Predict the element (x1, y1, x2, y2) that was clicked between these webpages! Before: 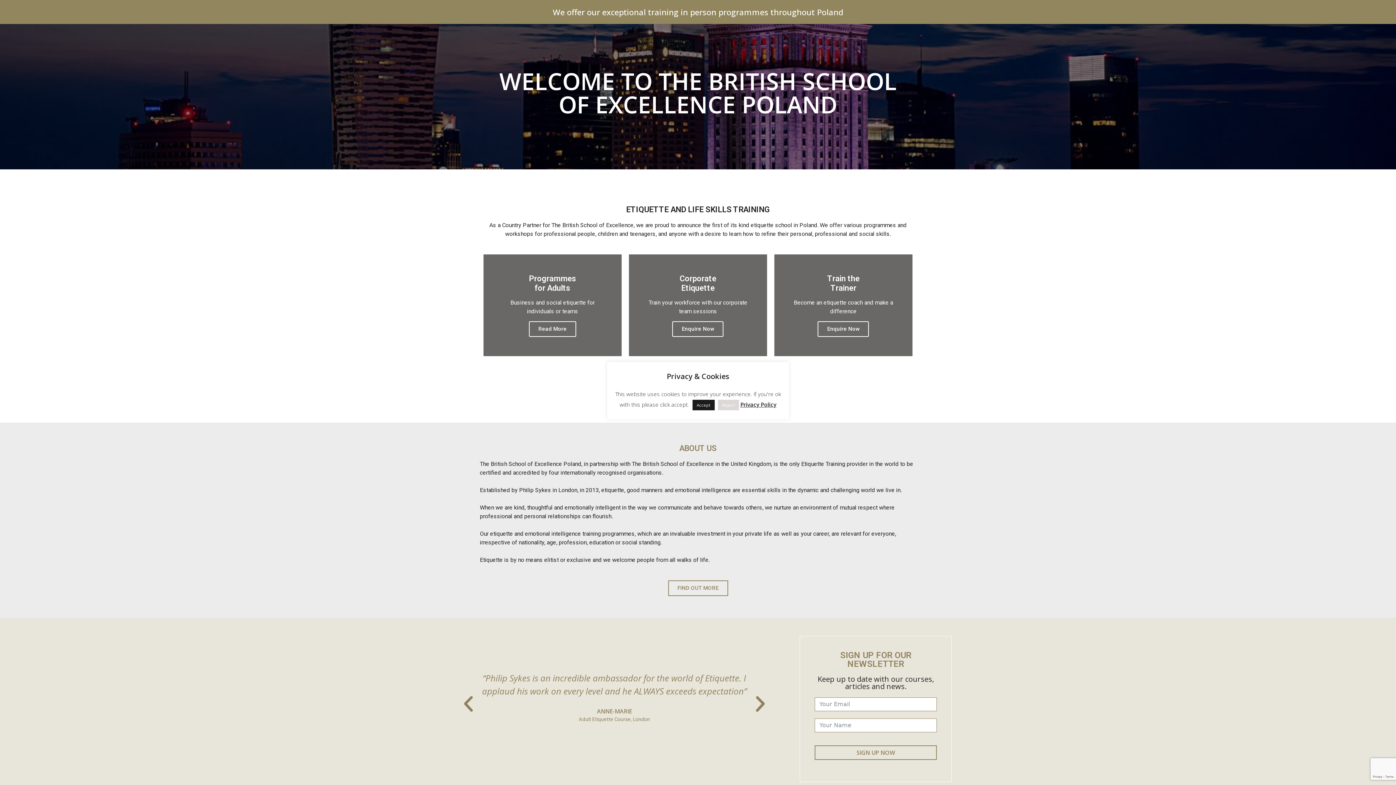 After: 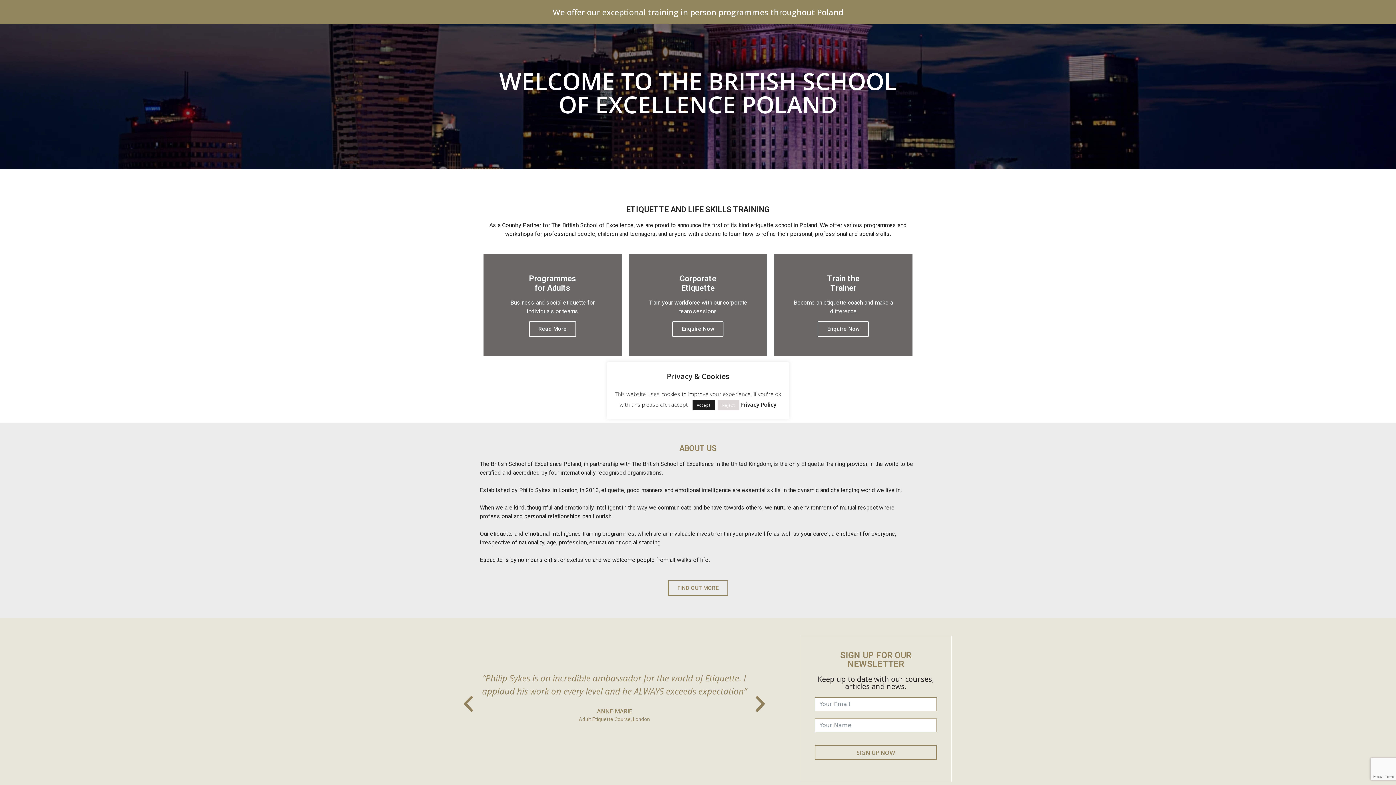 Action: bbox: (740, 401, 776, 408) label: Privacy Policy